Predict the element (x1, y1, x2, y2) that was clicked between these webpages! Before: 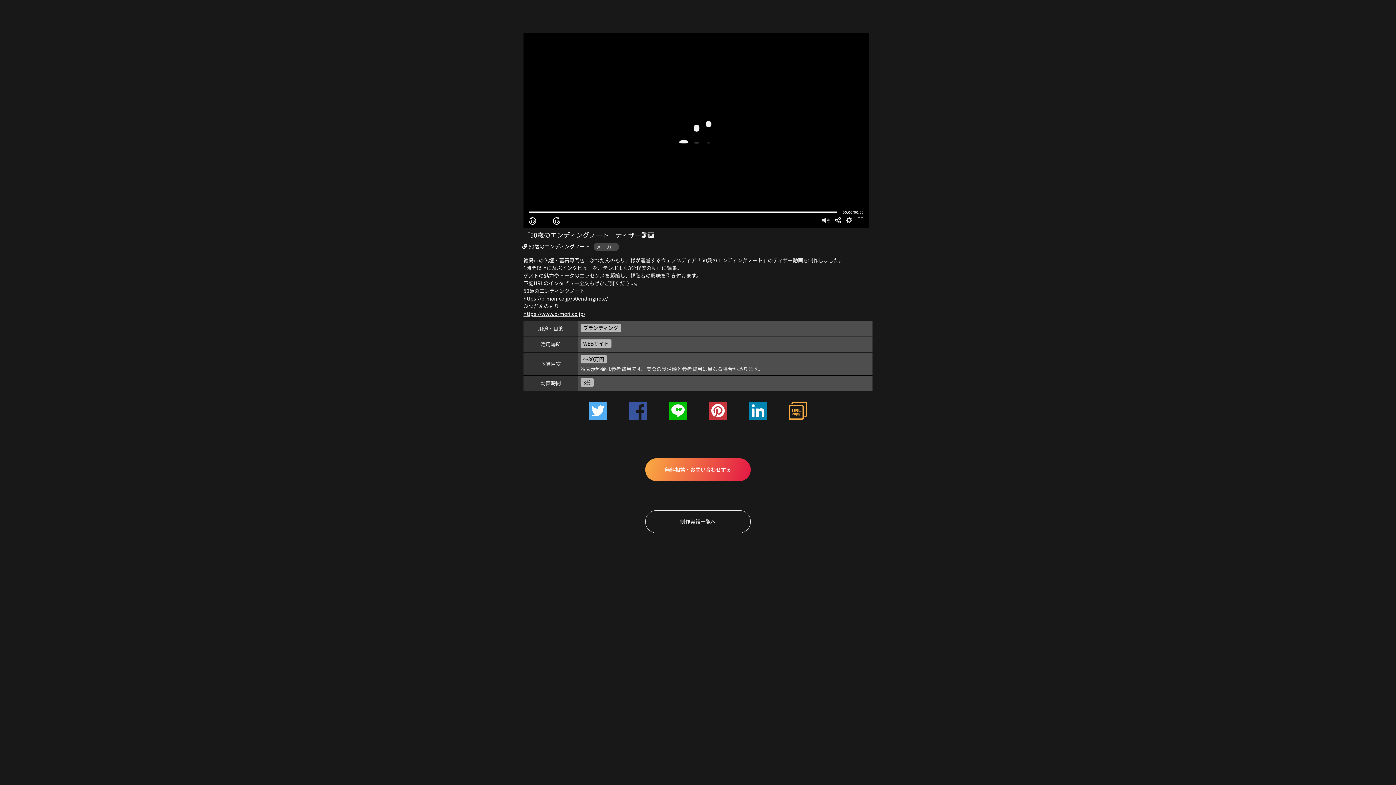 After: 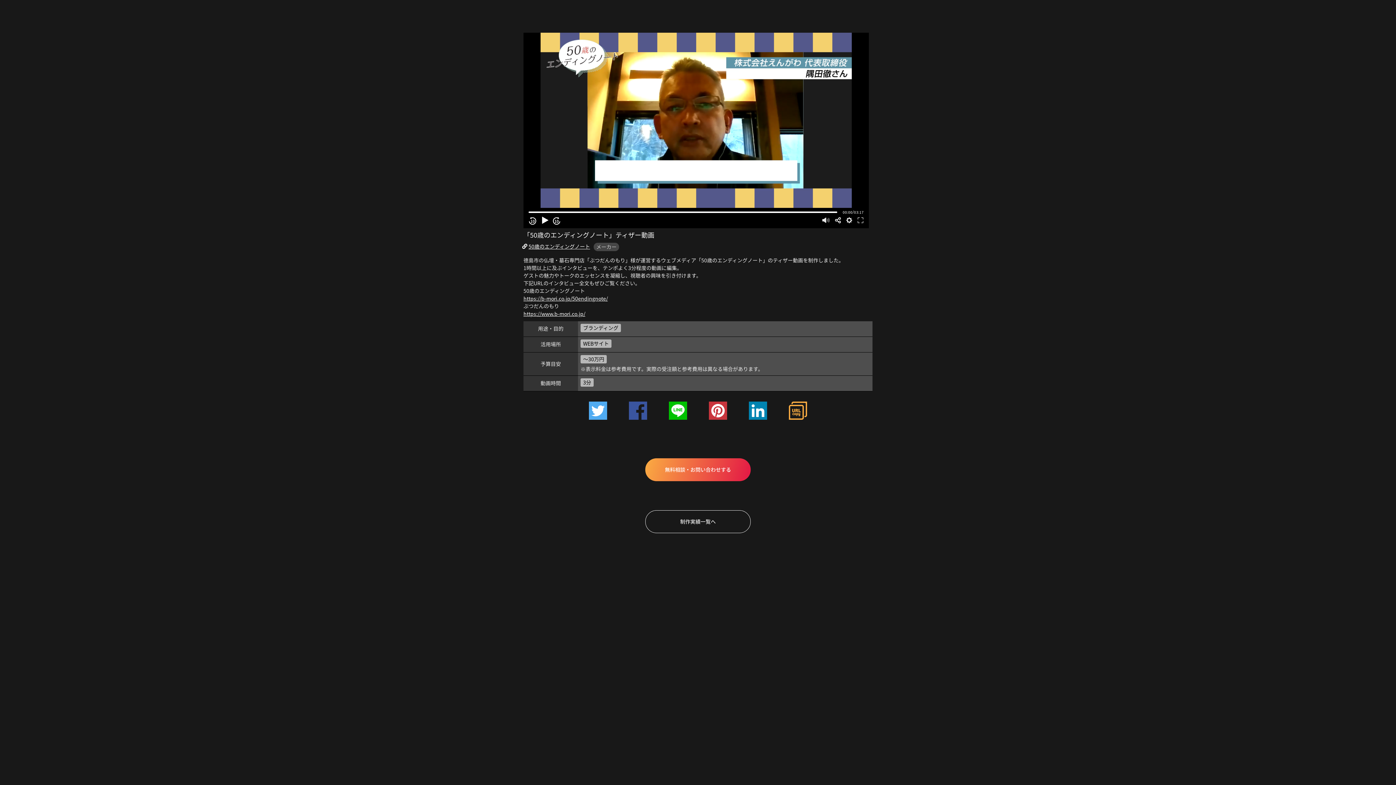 Action: label: https://b-mori.co.jp/50endingnote/ bbox: (523, 294, 608, 302)